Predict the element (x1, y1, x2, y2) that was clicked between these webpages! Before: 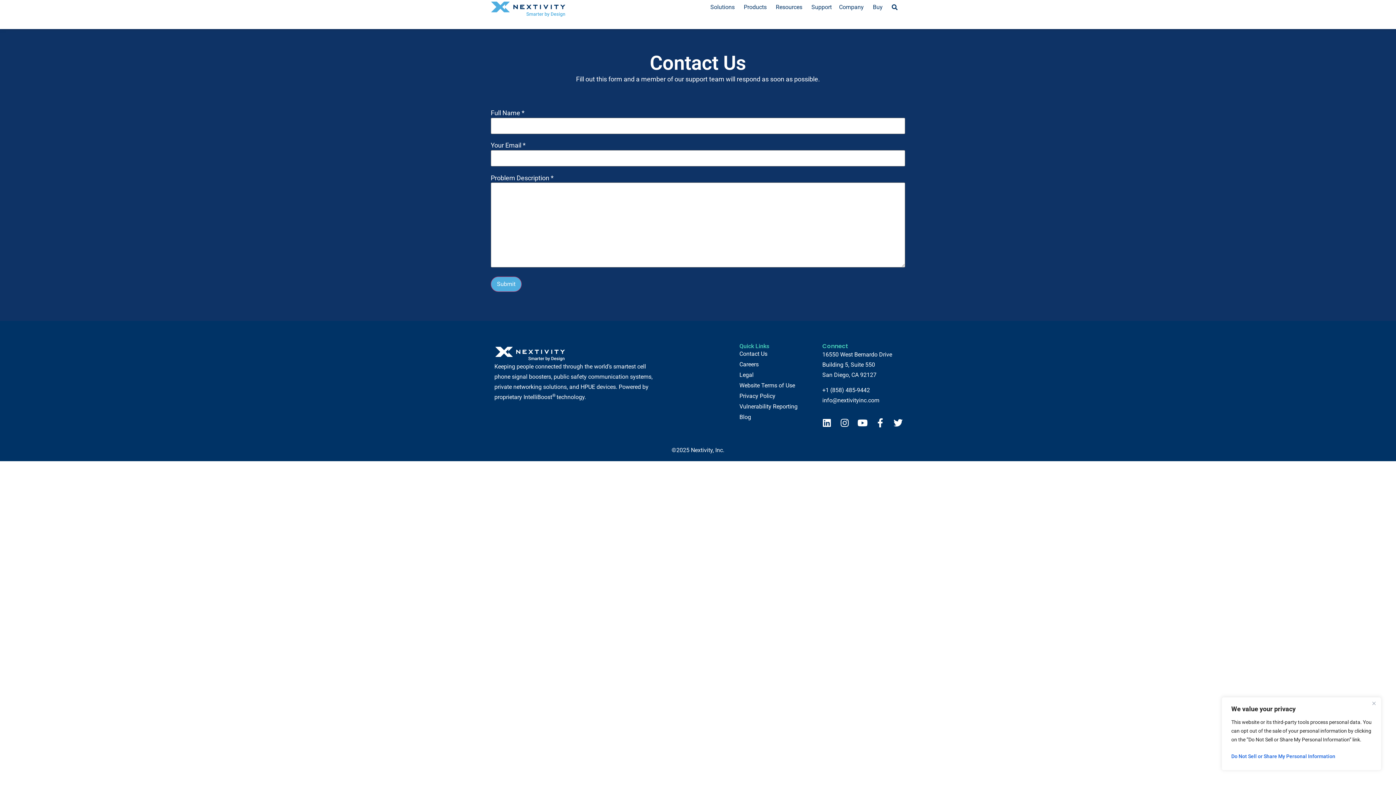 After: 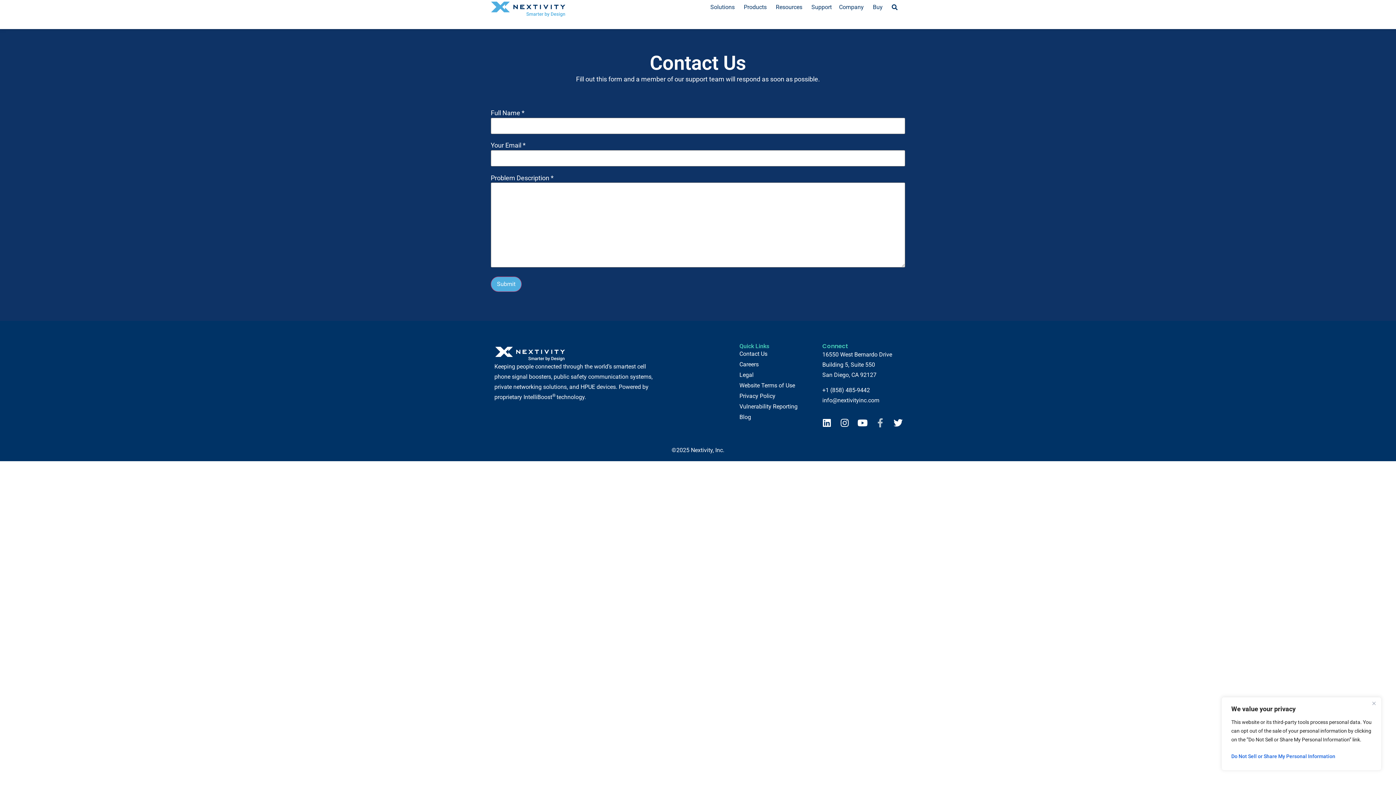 Action: bbox: (876, 418, 885, 427) label: Facebook-f